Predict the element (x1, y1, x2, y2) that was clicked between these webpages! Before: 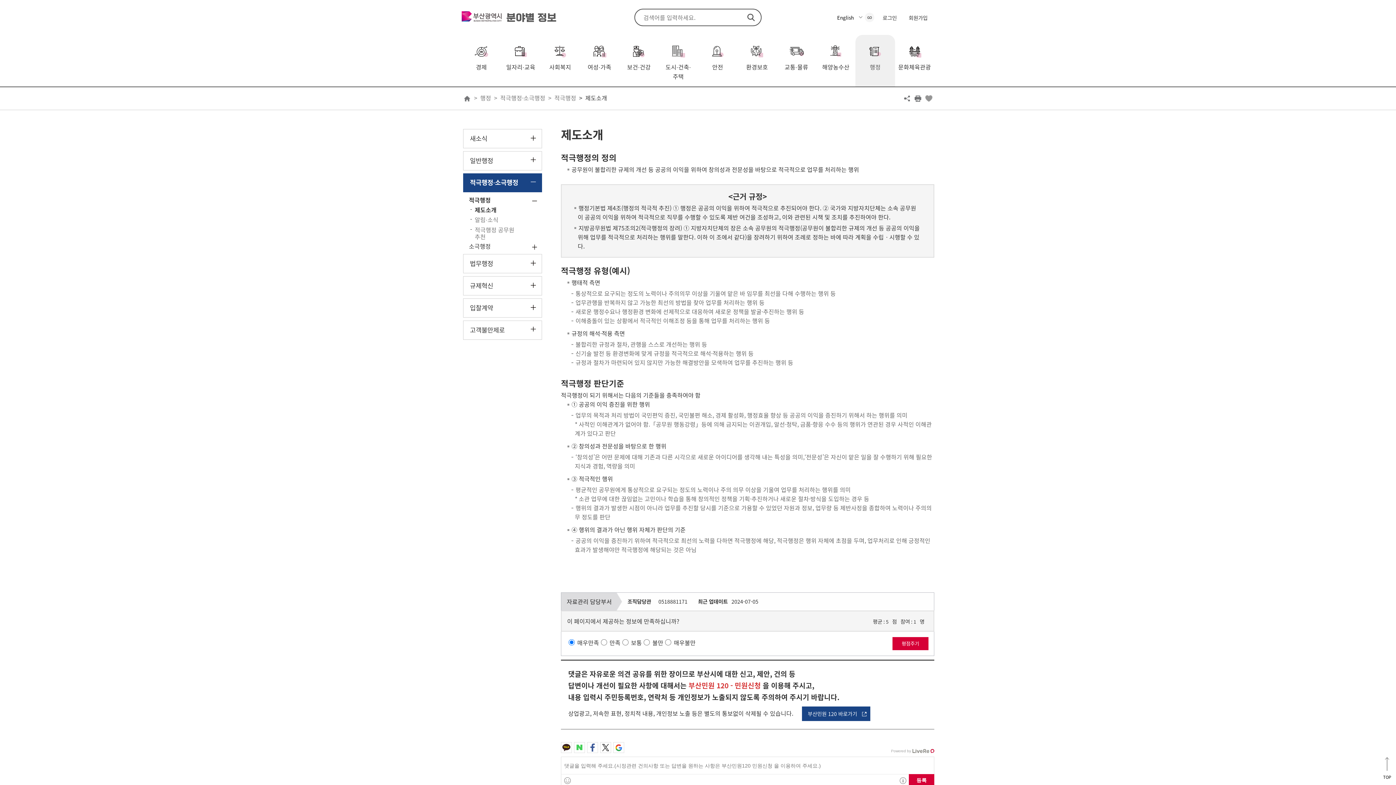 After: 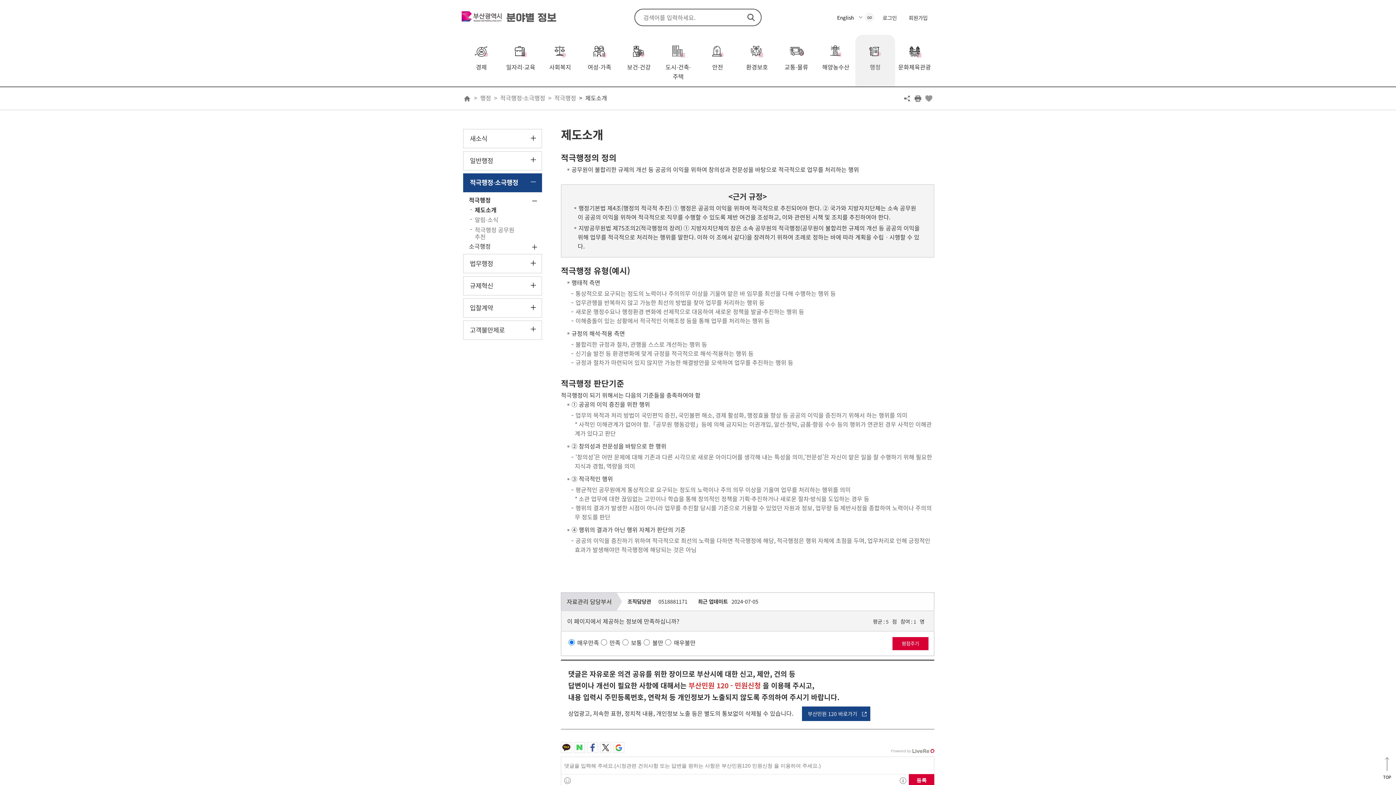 Action: label: 적극행정 bbox: (554, 93, 576, 102)